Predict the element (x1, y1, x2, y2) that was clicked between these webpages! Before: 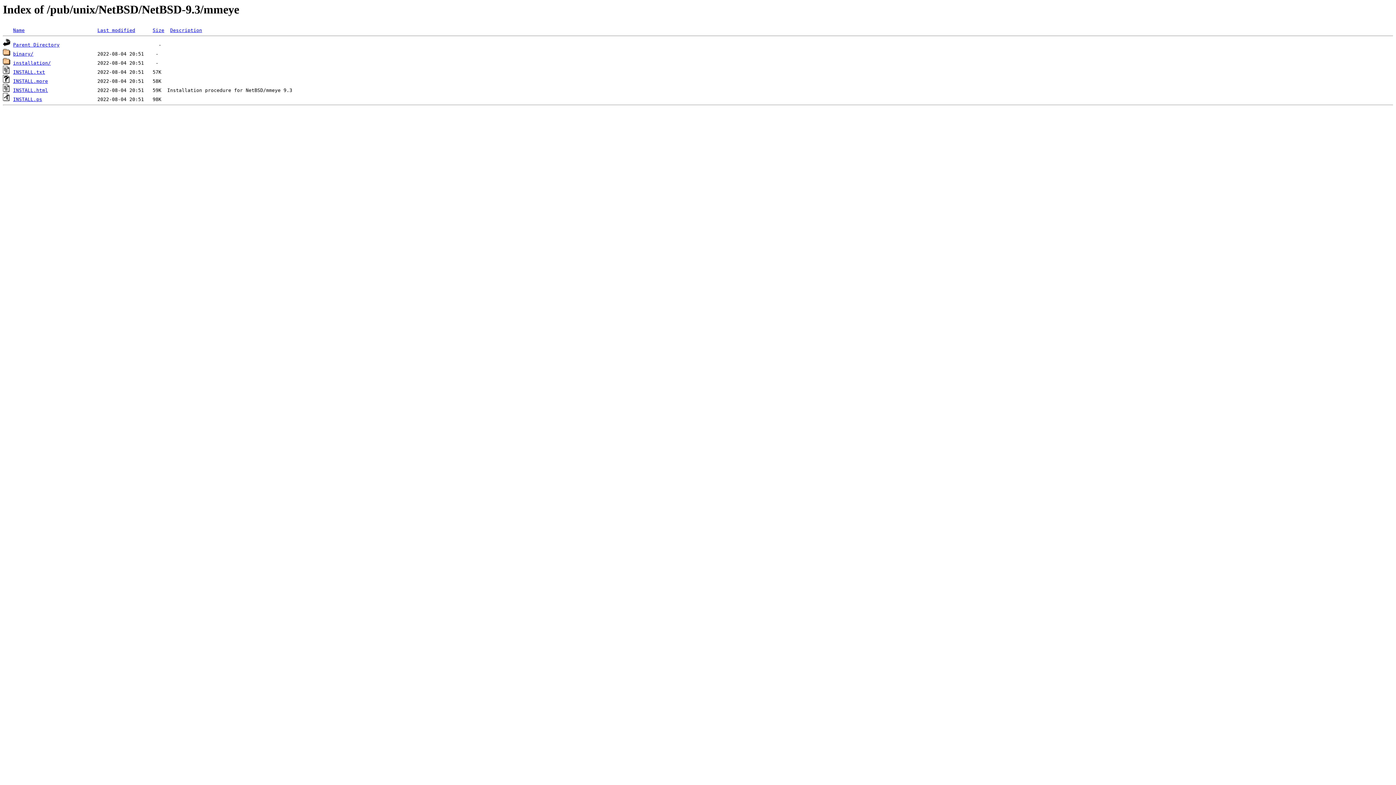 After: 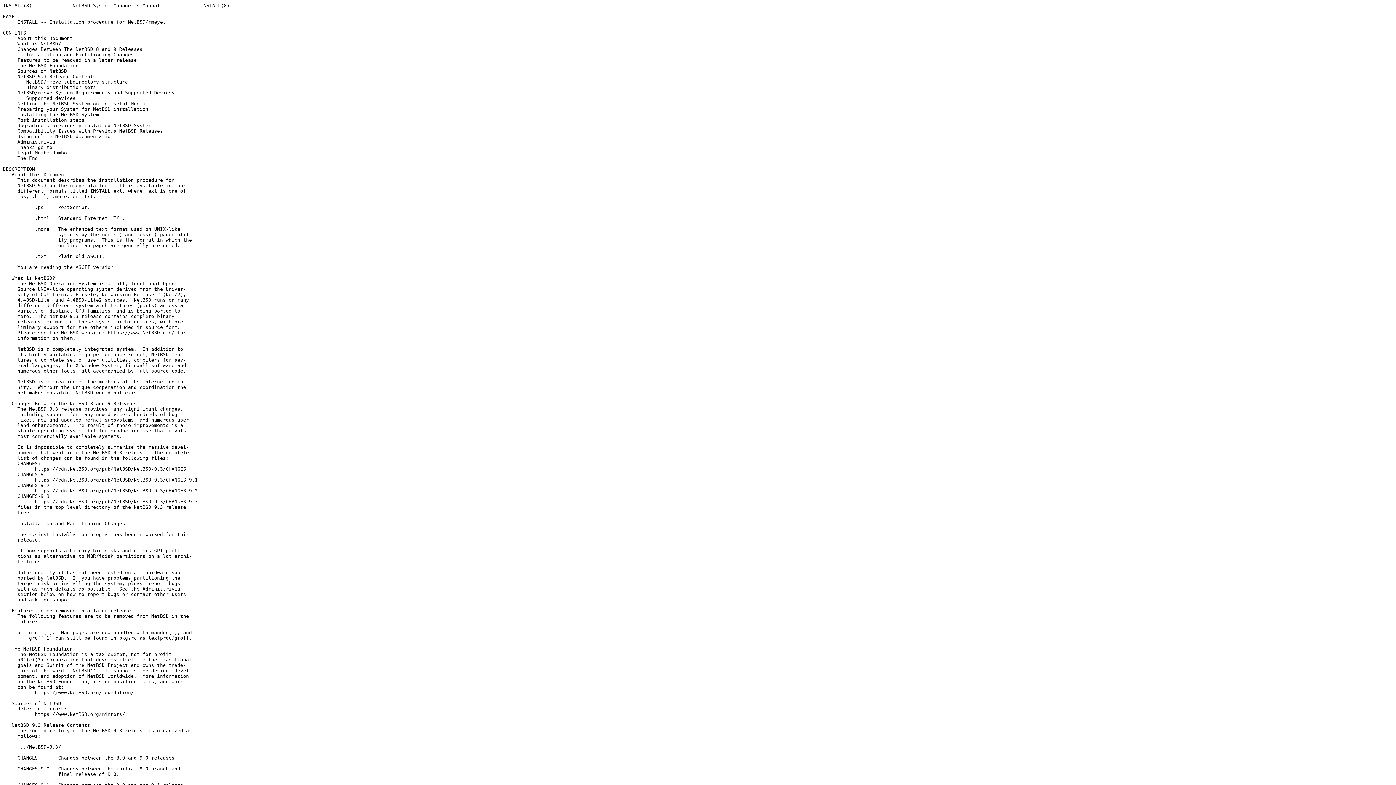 Action: label: INSTALL.txt bbox: (13, 69, 45, 75)